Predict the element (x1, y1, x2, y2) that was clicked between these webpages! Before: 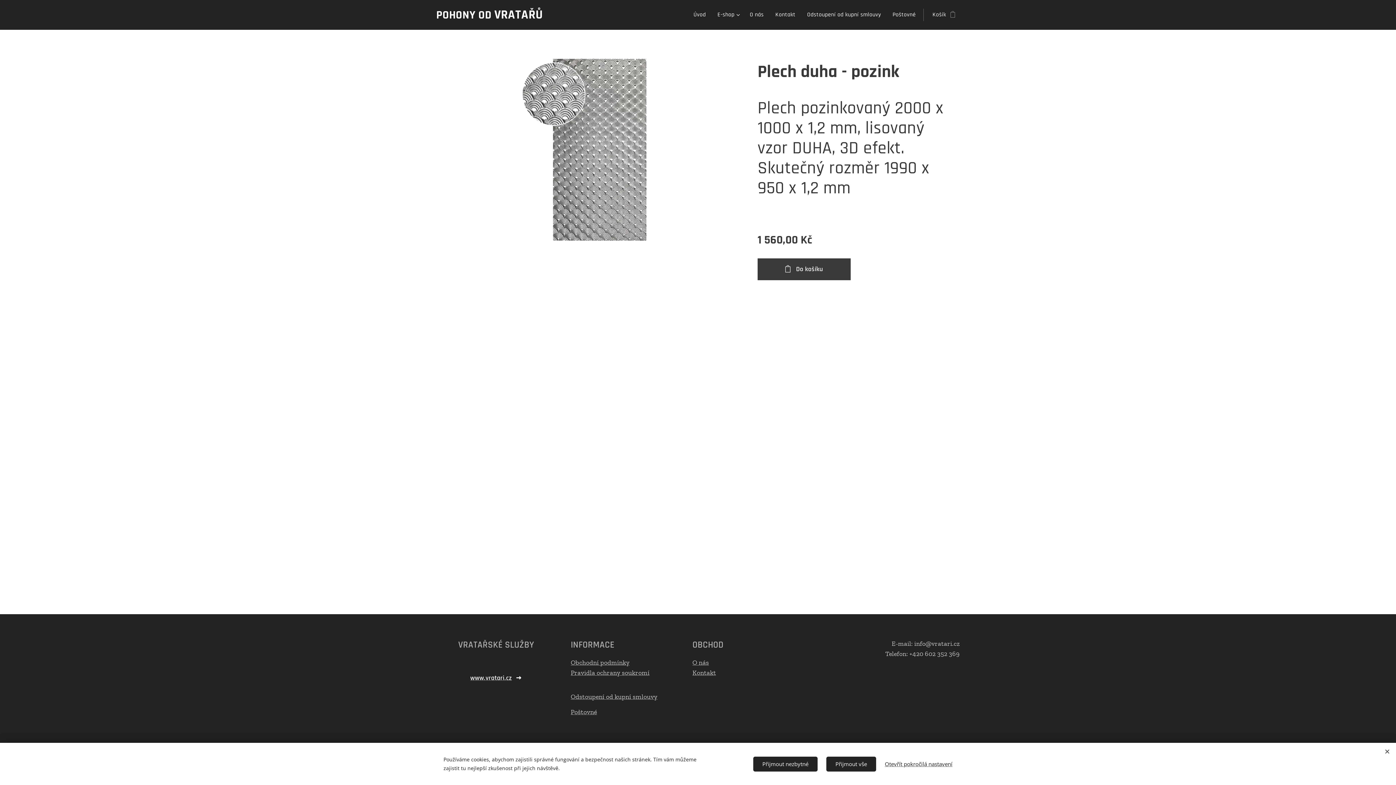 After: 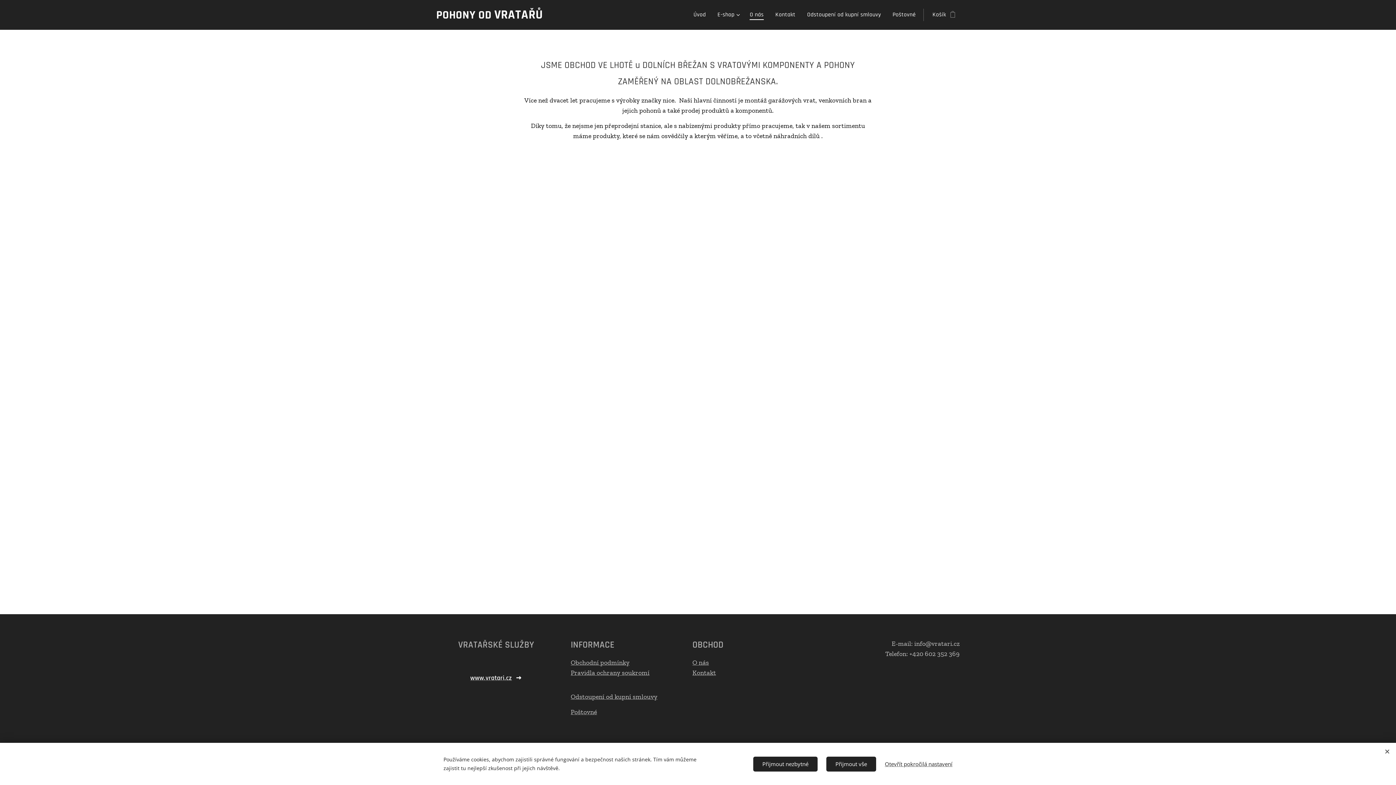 Action: bbox: (744, 5, 769, 24) label: O nás